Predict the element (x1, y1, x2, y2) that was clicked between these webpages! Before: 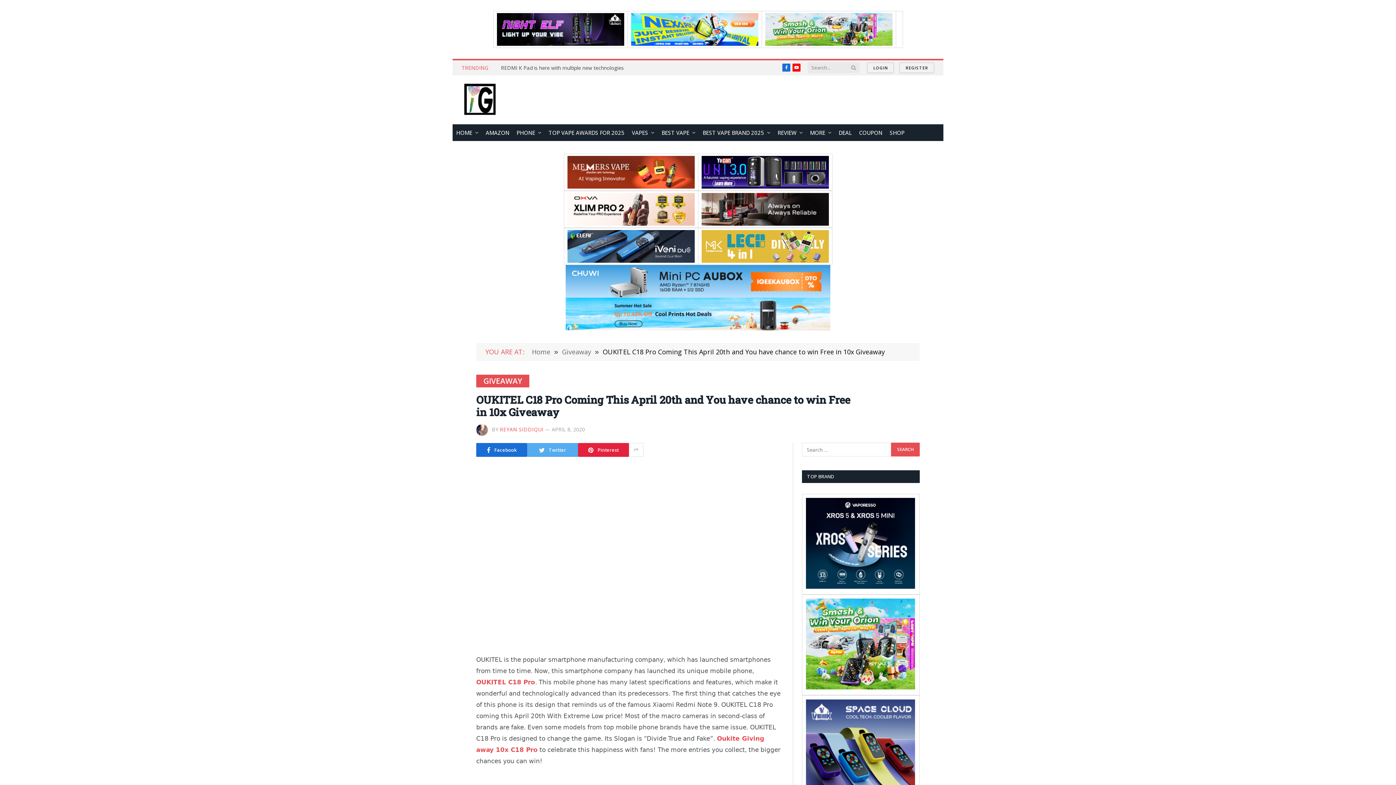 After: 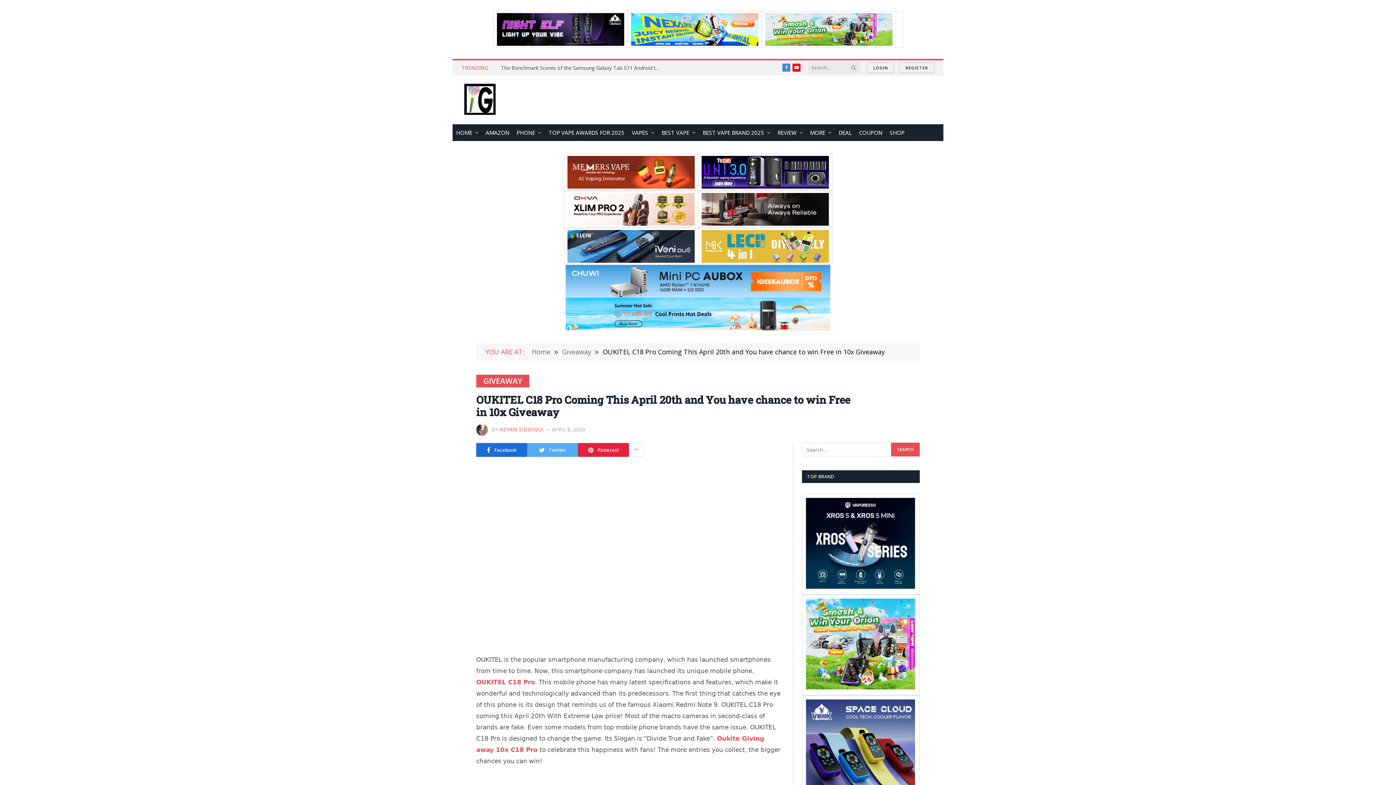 Action: bbox: (782, 63, 790, 71) label: Facebook